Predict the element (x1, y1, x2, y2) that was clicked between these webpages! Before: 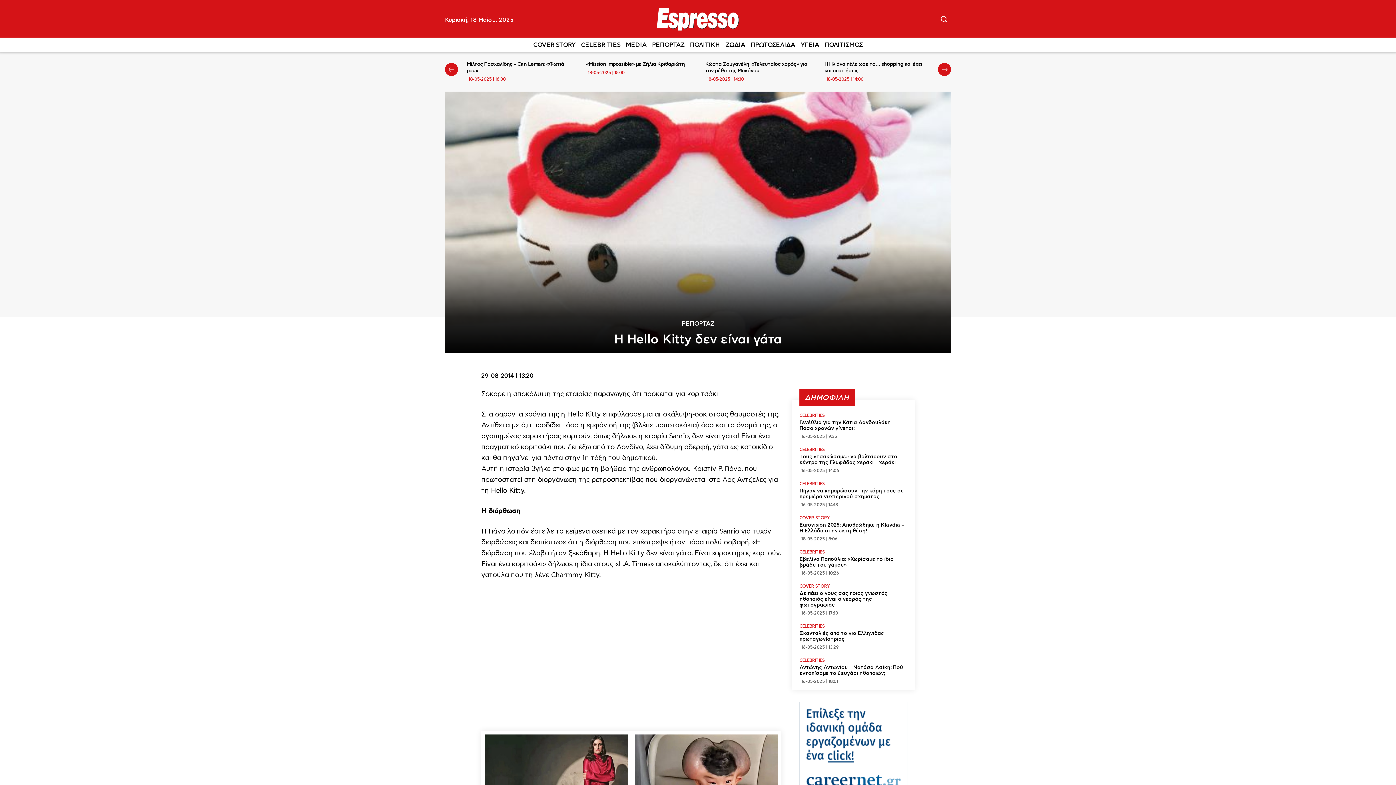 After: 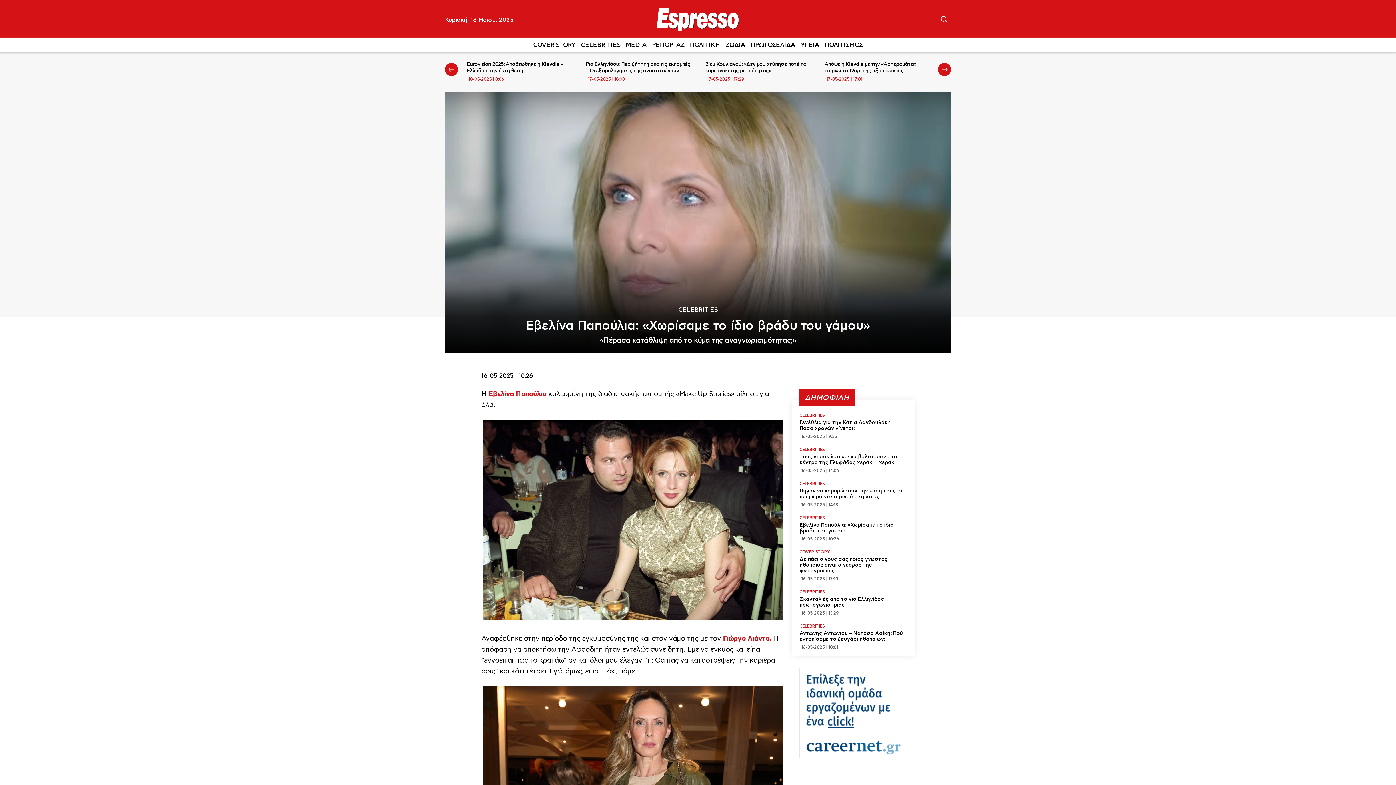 Action: bbox: (799, 556, 893, 568) label: Εβελίνα Παπούλια: «Χωρίσαμε το ίδιο βράδυ του γάμου»